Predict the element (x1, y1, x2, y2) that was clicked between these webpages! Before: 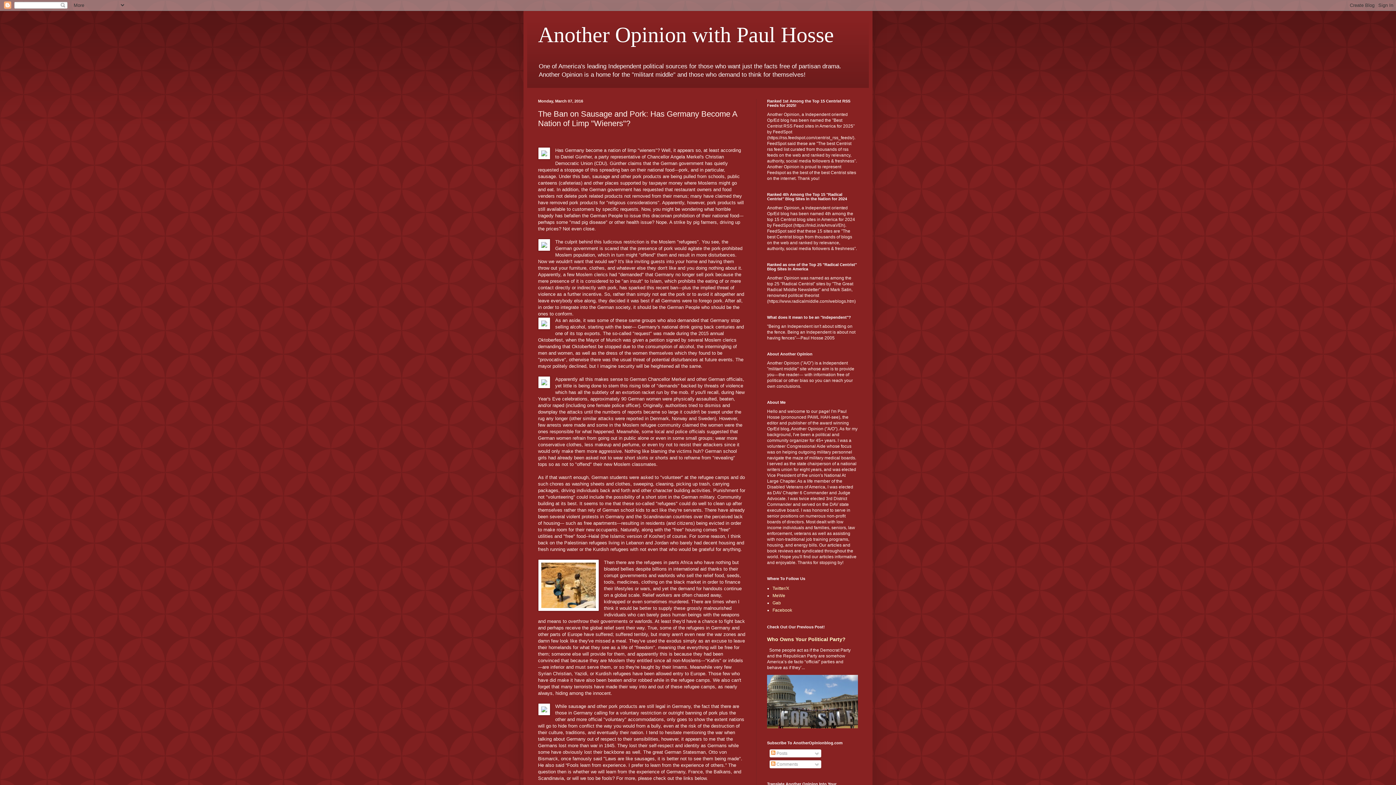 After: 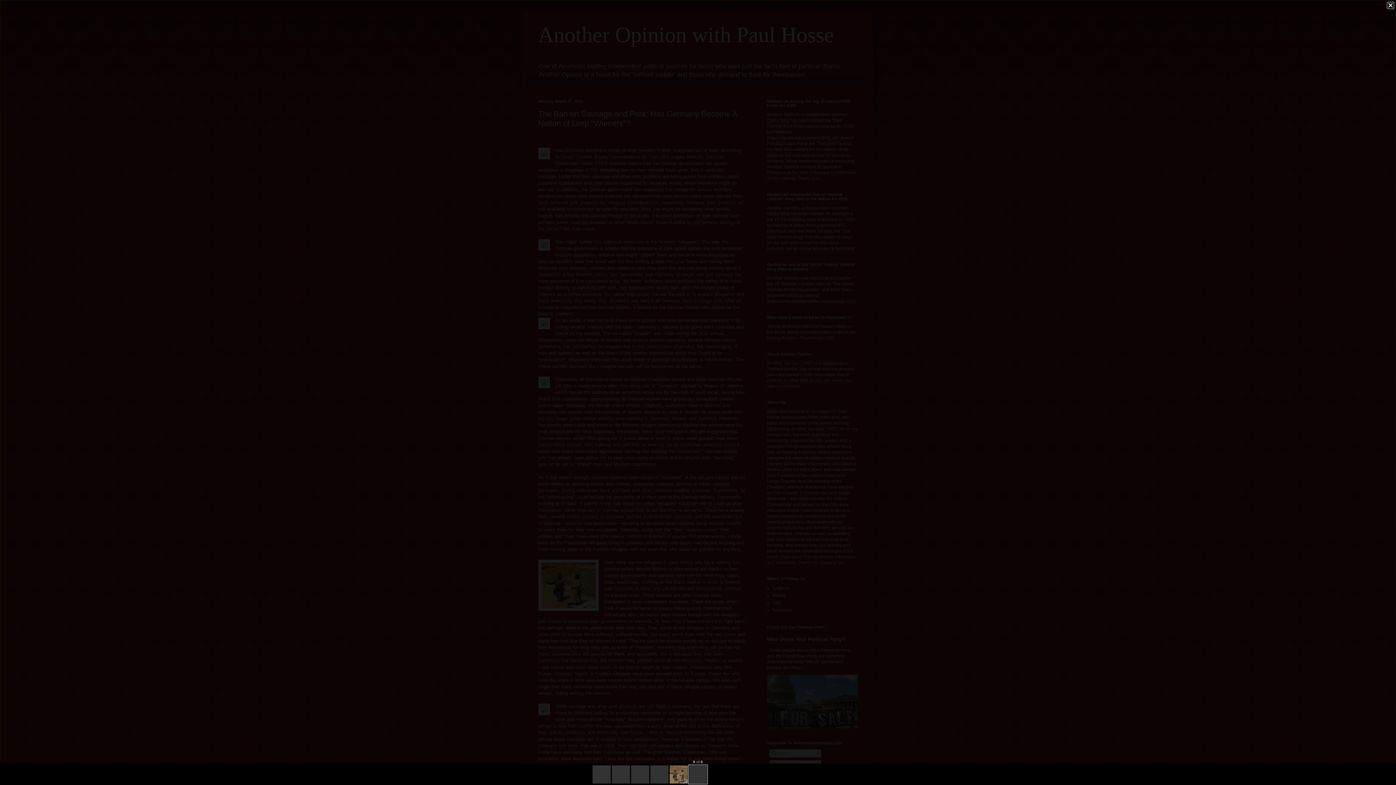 Action: bbox: (538, 703, 550, 717)